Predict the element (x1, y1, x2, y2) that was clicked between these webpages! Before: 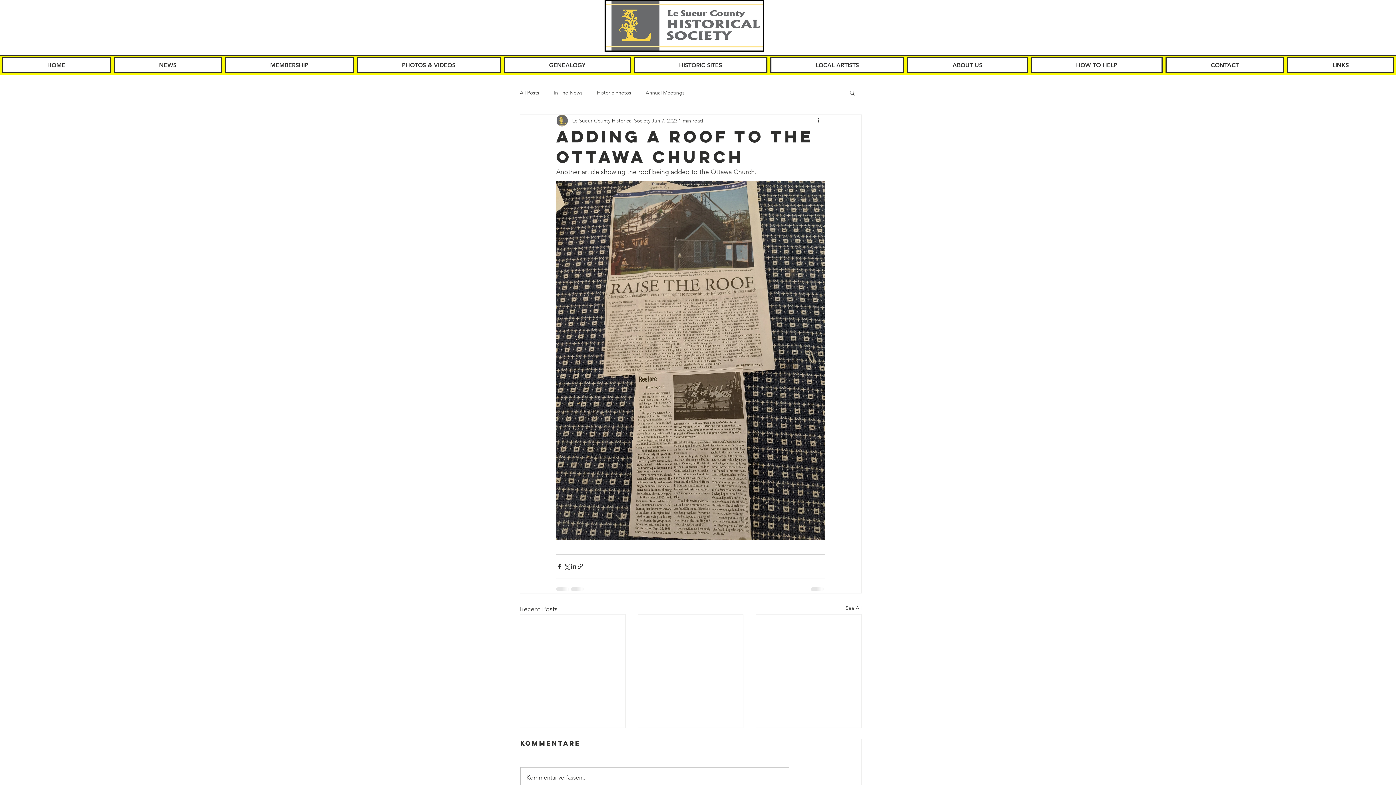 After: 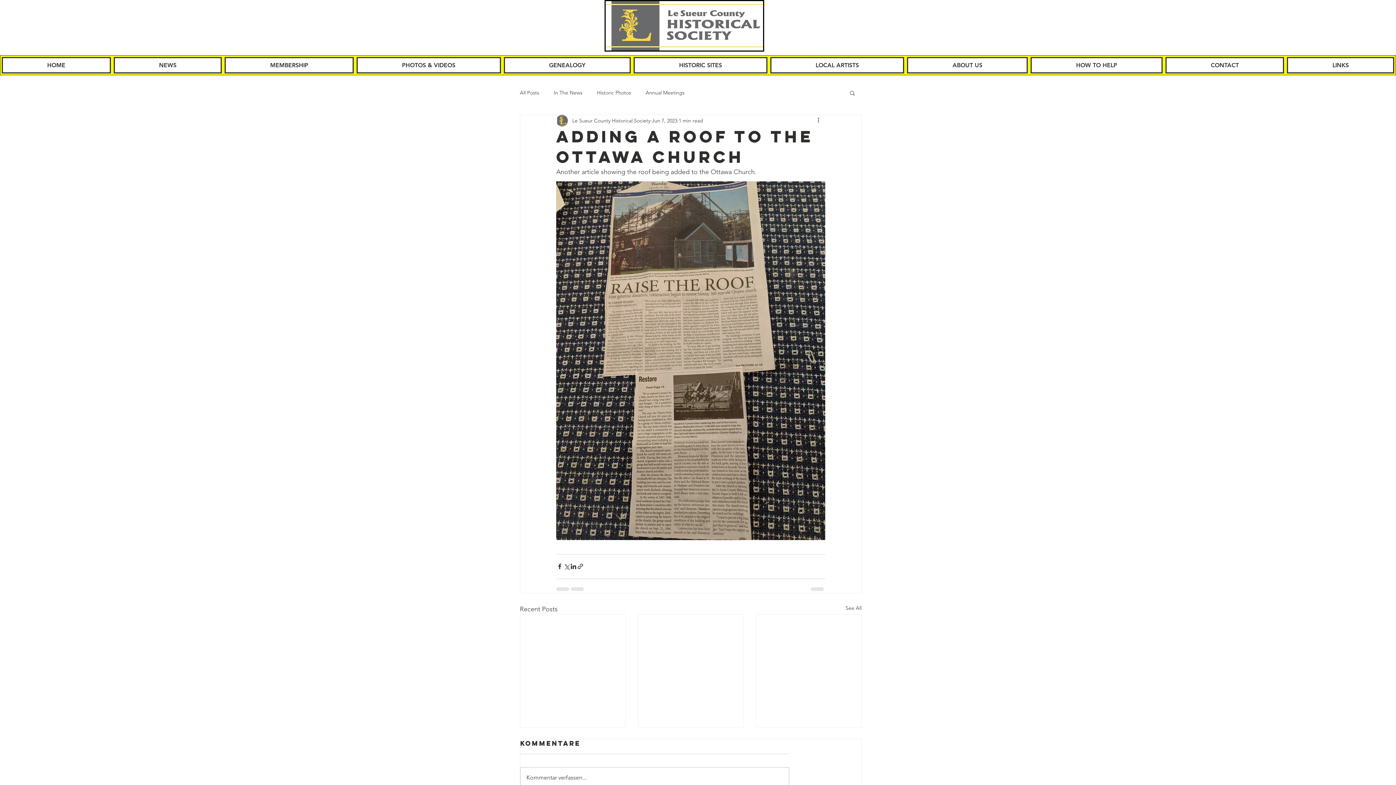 Action: label: NEWS bbox: (113, 57, 221, 73)